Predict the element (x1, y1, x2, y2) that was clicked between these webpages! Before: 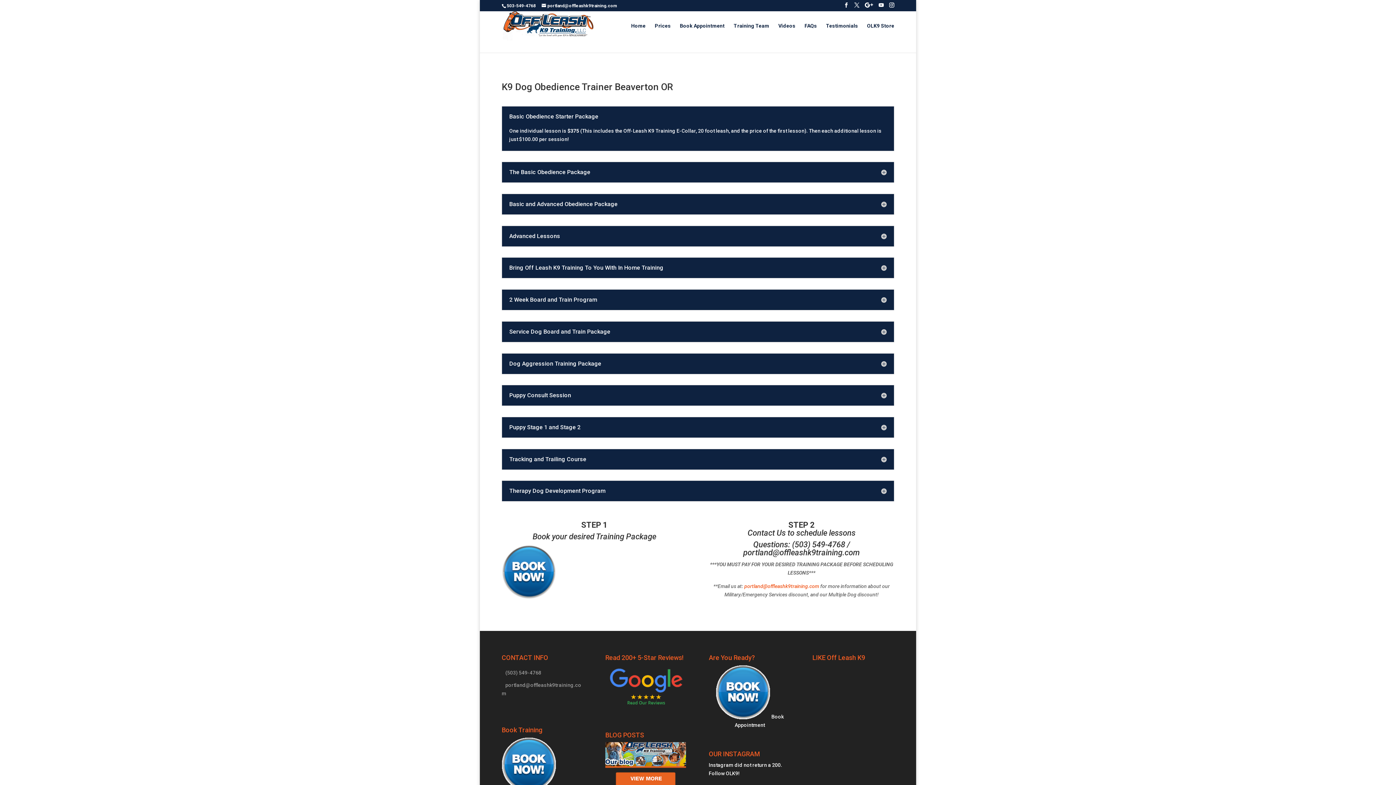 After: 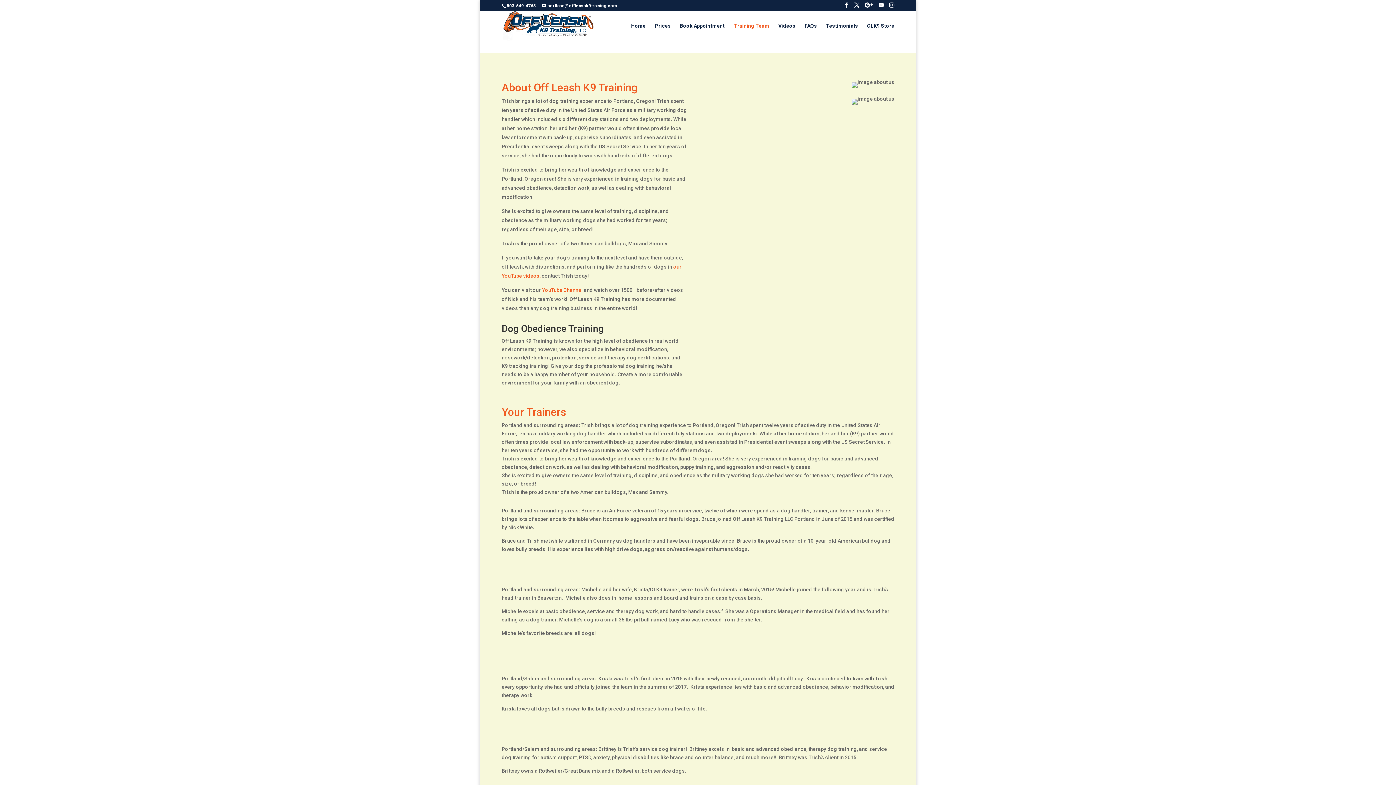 Action: bbox: (733, 23, 769, 40) label: Training Team